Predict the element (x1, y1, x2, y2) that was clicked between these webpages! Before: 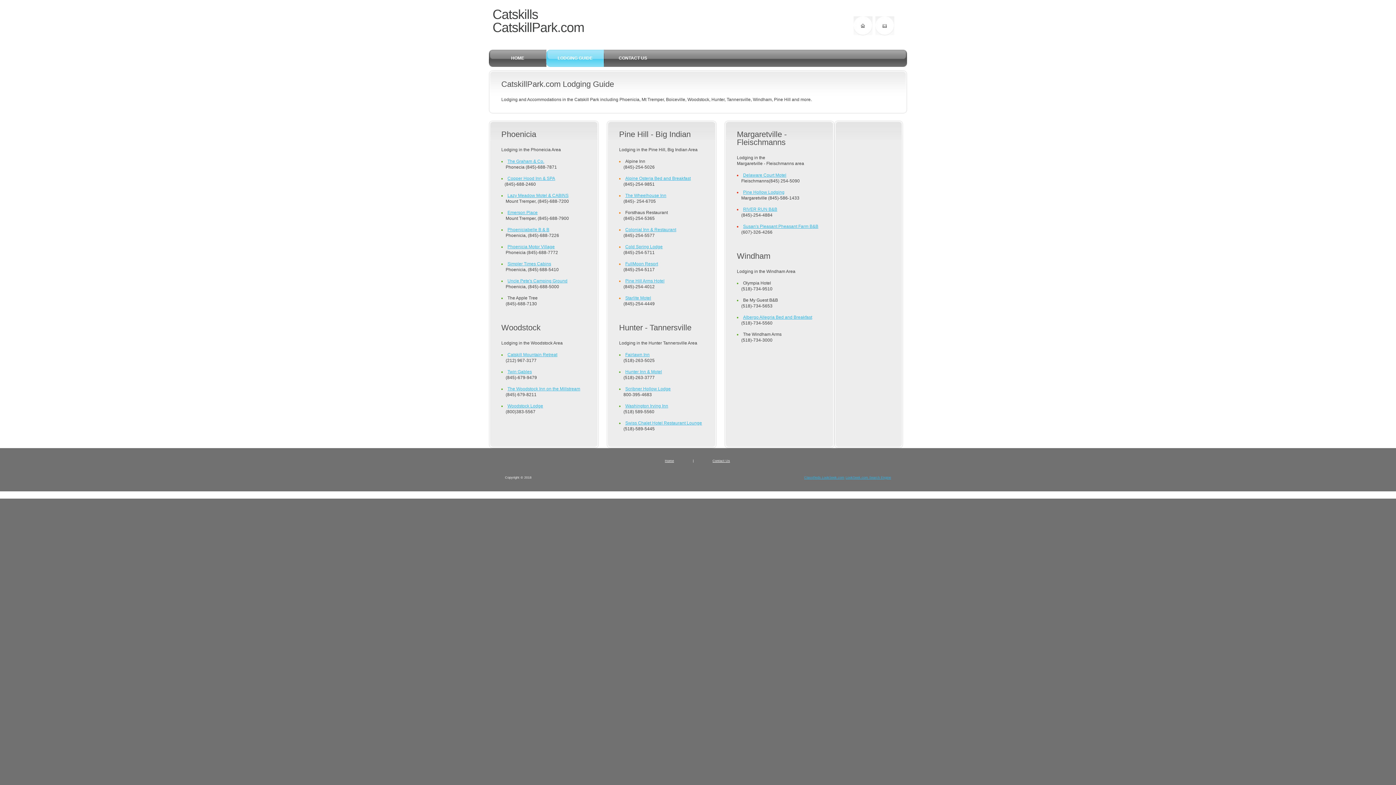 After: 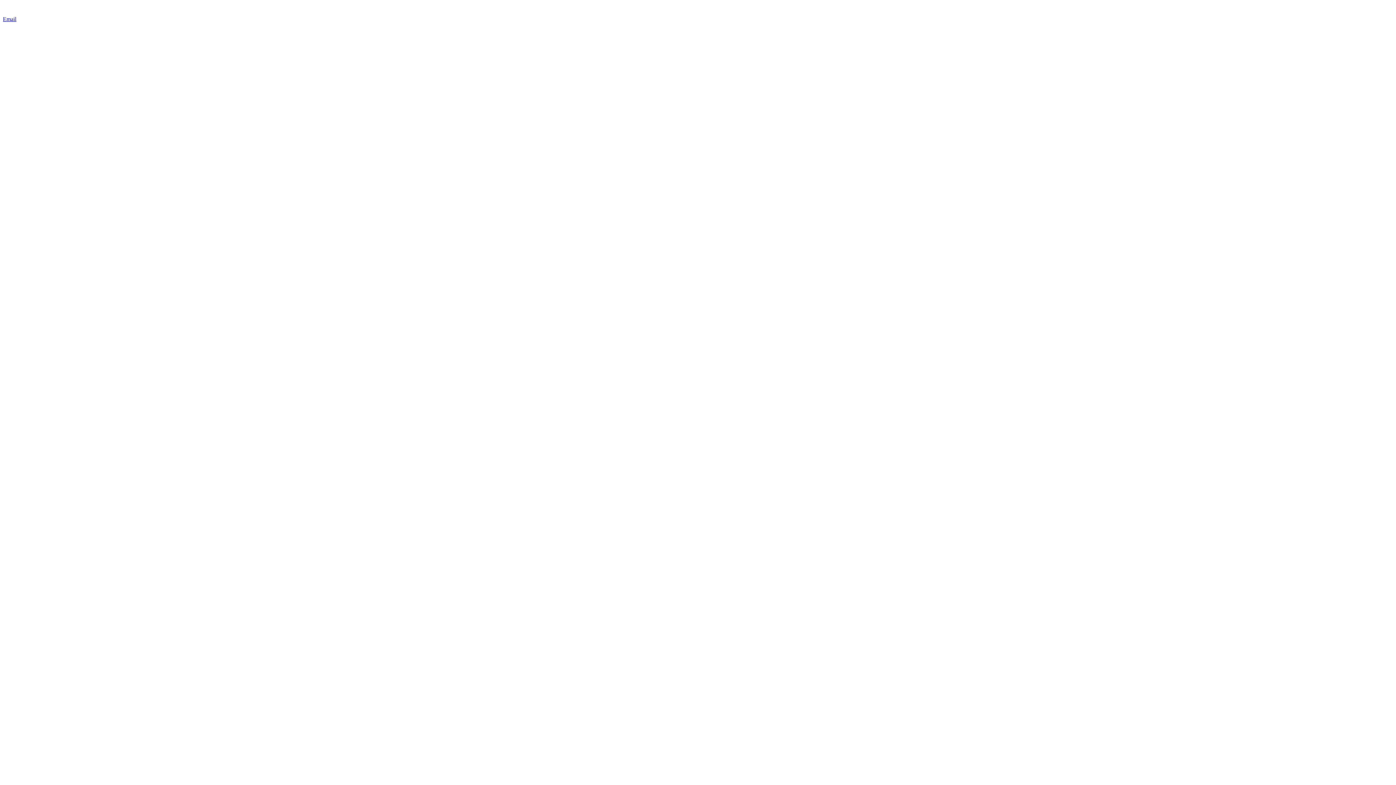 Action: bbox: (875, 16, 894, 21)